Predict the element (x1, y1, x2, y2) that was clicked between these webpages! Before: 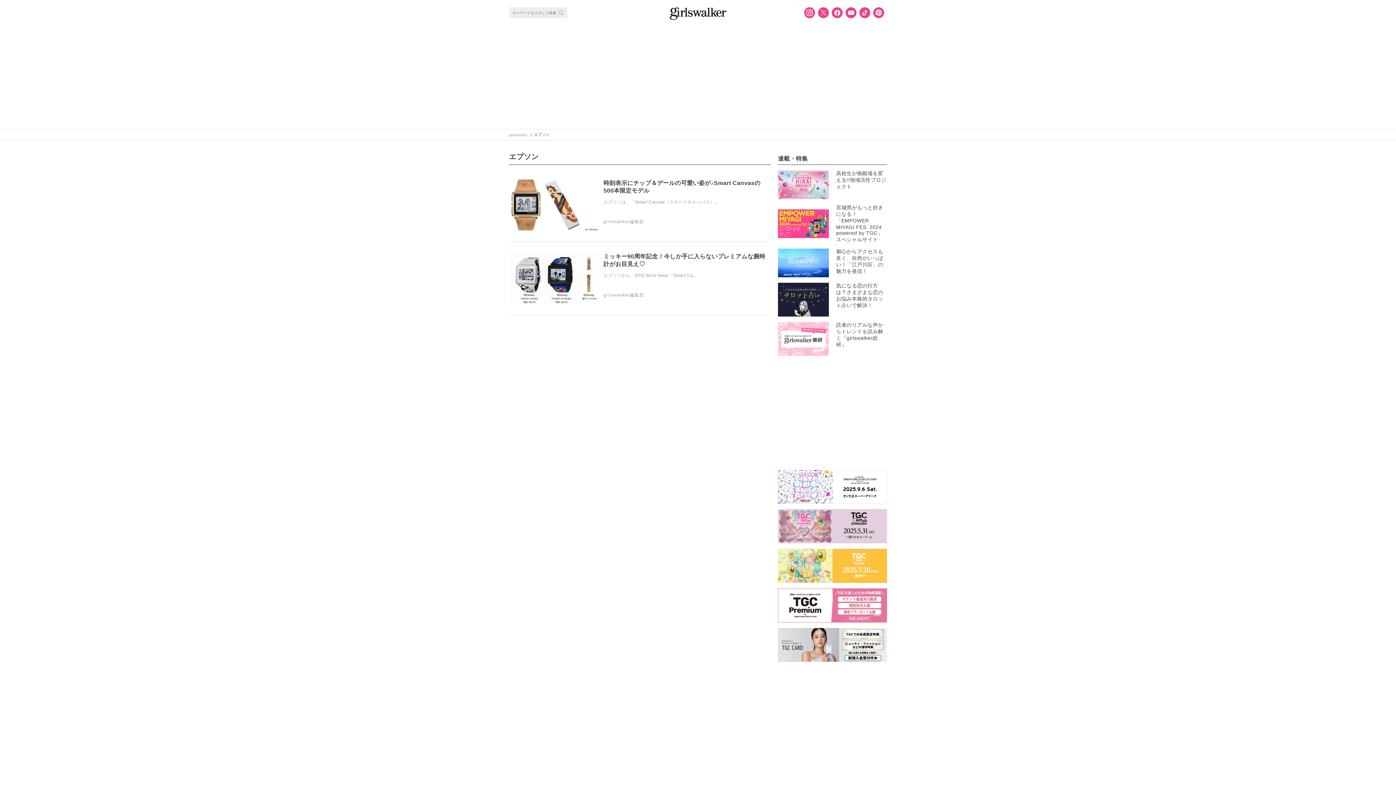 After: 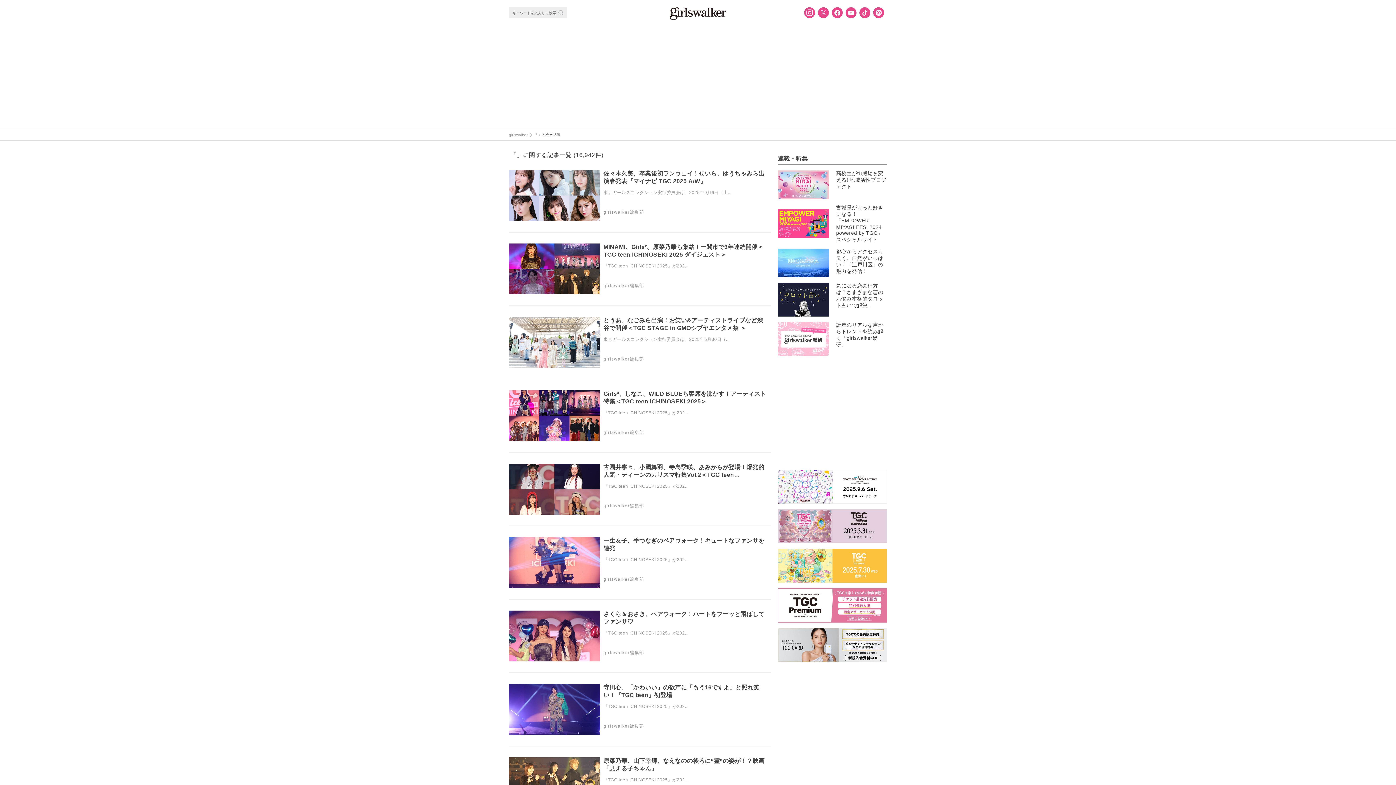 Action: bbox: (557, 9, 564, 16)